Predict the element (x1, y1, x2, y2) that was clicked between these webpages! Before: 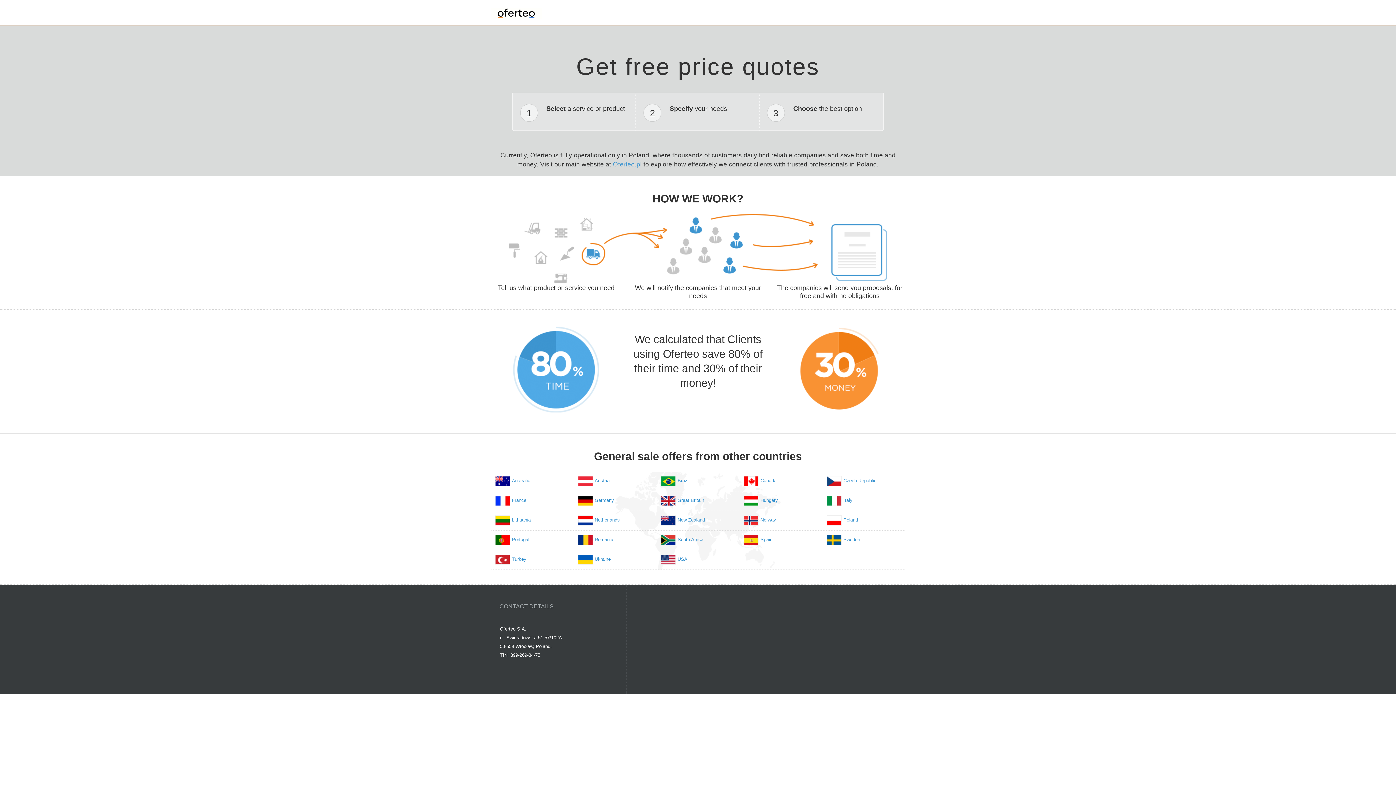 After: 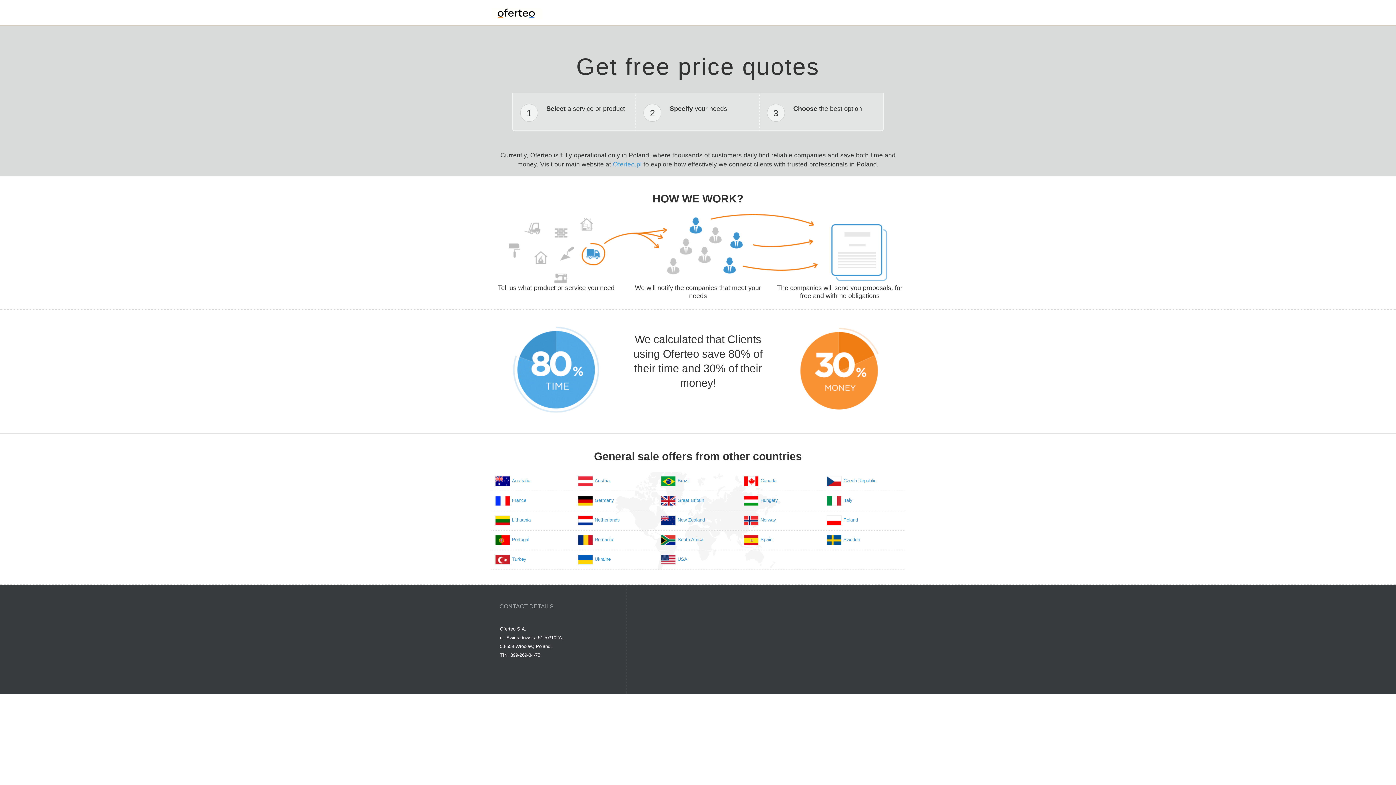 Action: label: USA bbox: (677, 553, 687, 563)